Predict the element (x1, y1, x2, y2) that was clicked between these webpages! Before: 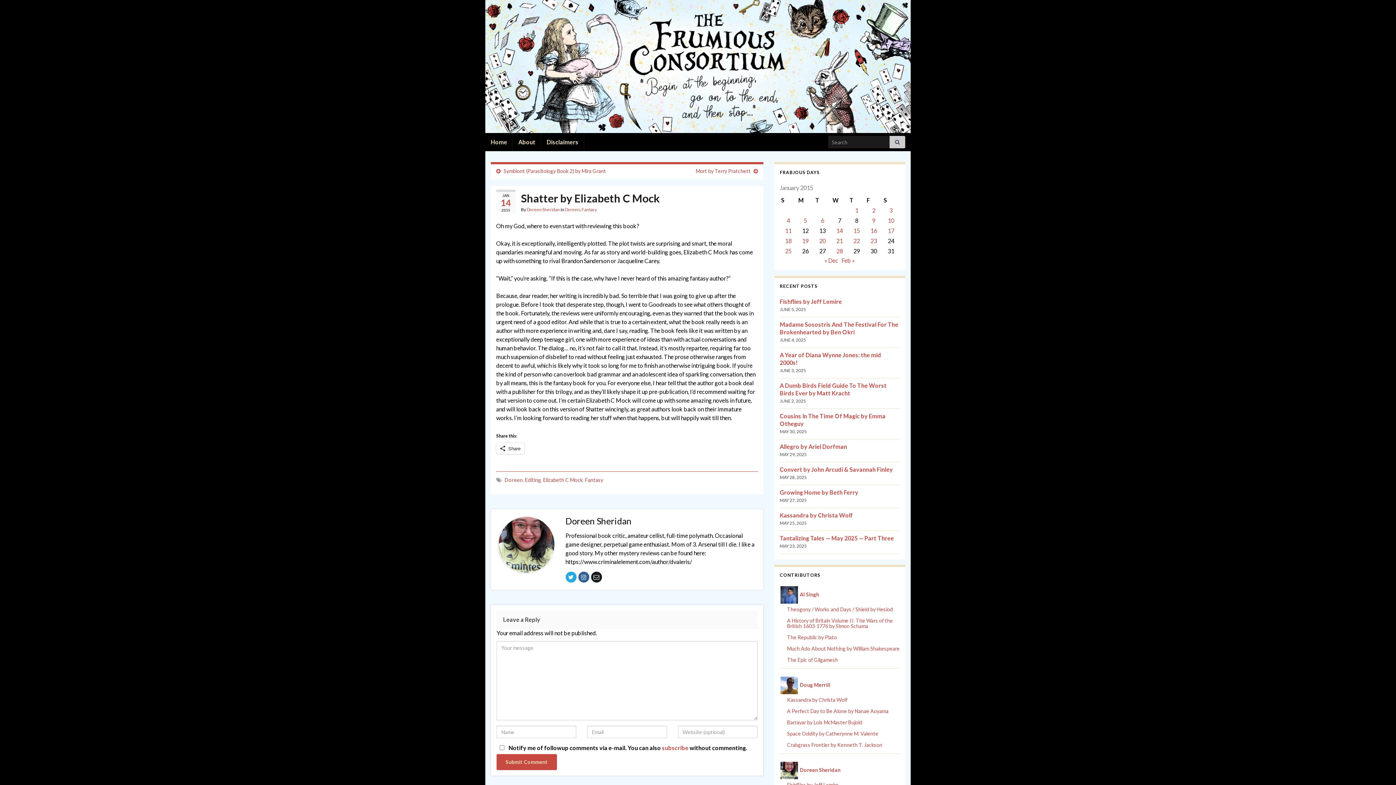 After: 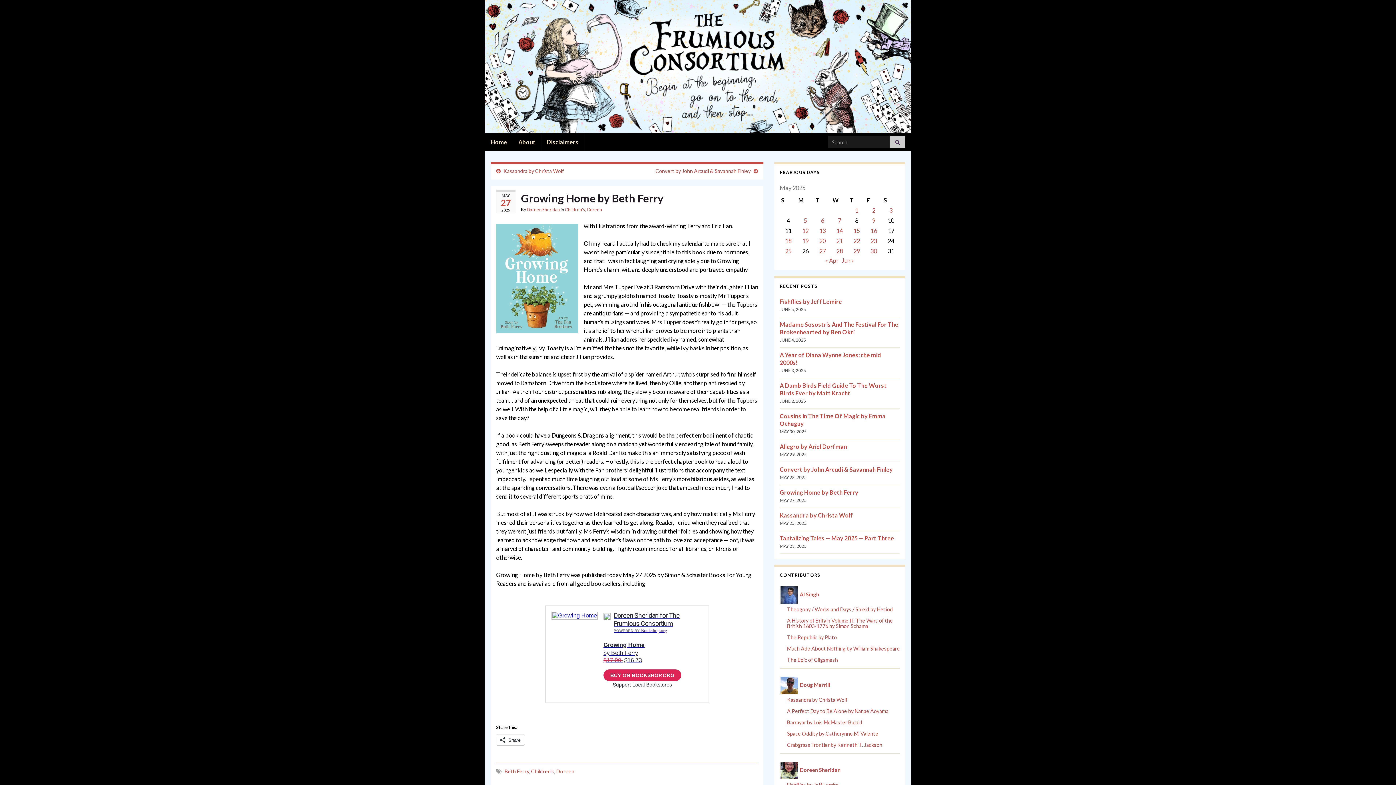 Action: bbox: (780, 489, 858, 496) label: Growing Home by Beth Ferry